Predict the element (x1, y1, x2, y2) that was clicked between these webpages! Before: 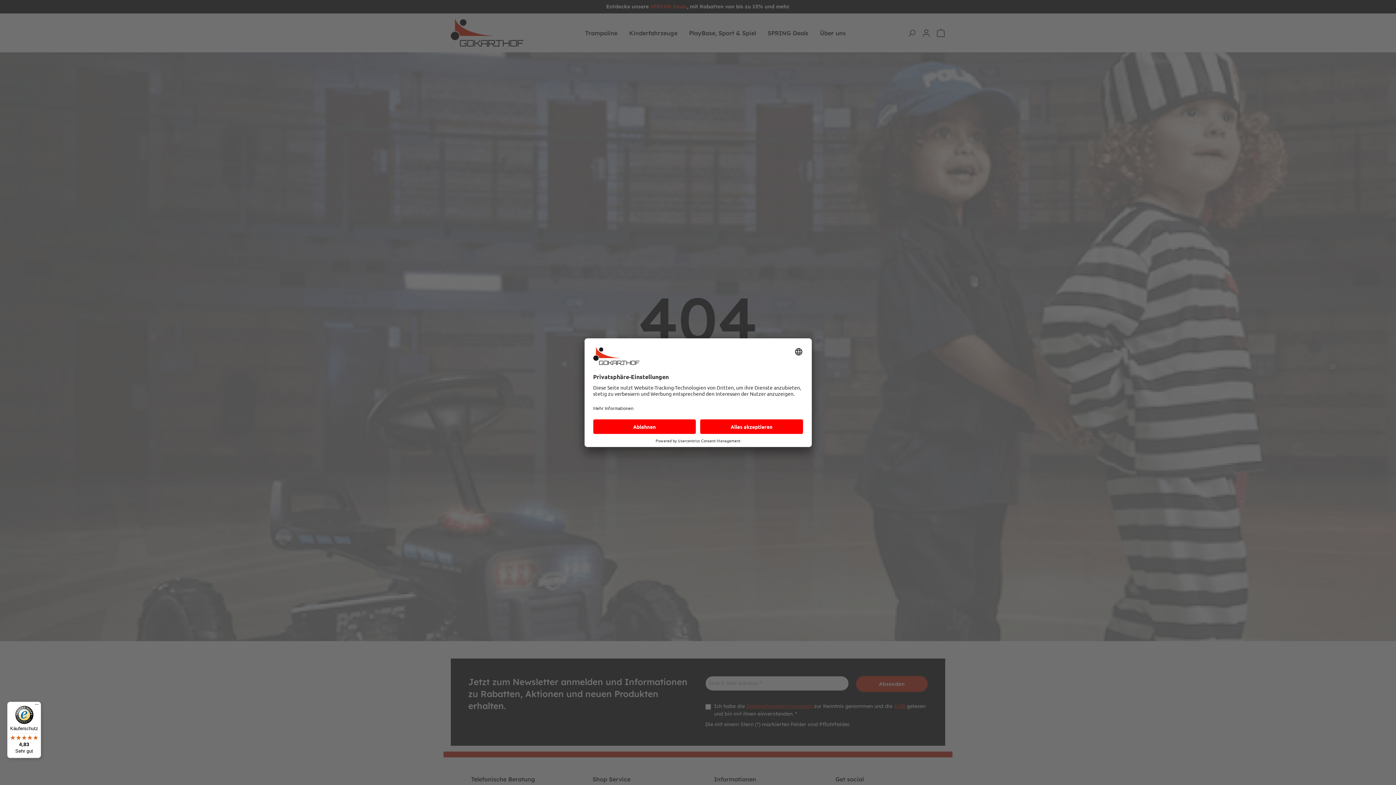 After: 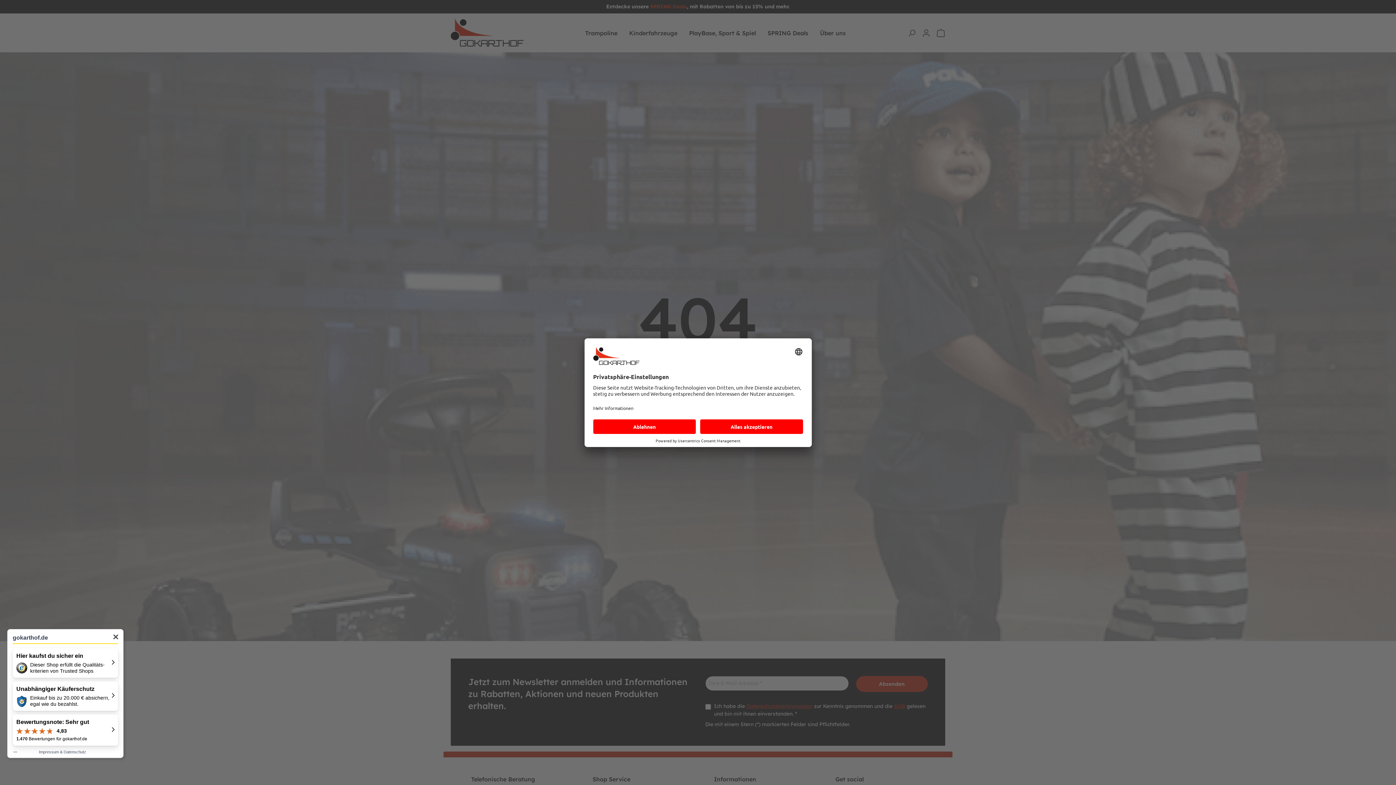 Action: label: Käuferschutz

4,83

Sehr gut bbox: (7, 702, 41, 758)